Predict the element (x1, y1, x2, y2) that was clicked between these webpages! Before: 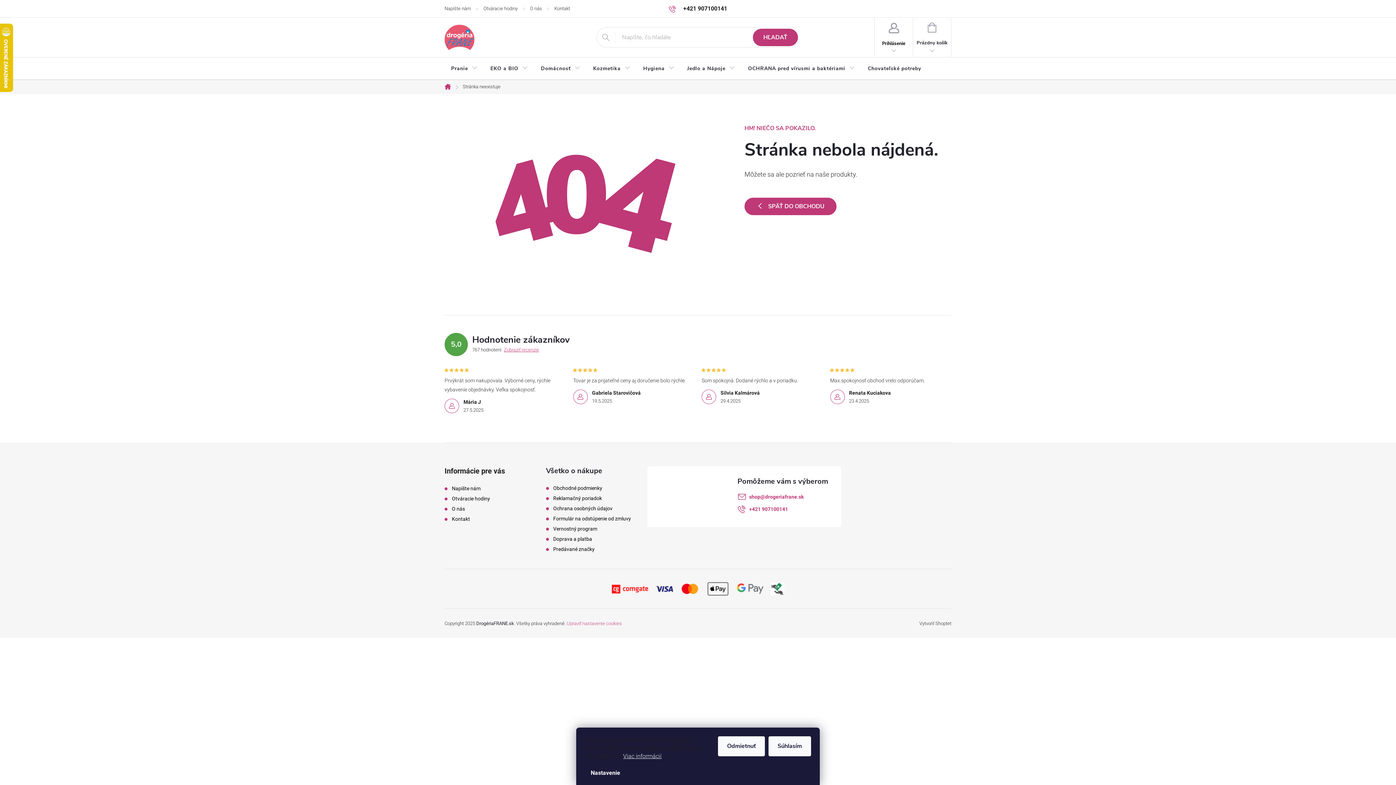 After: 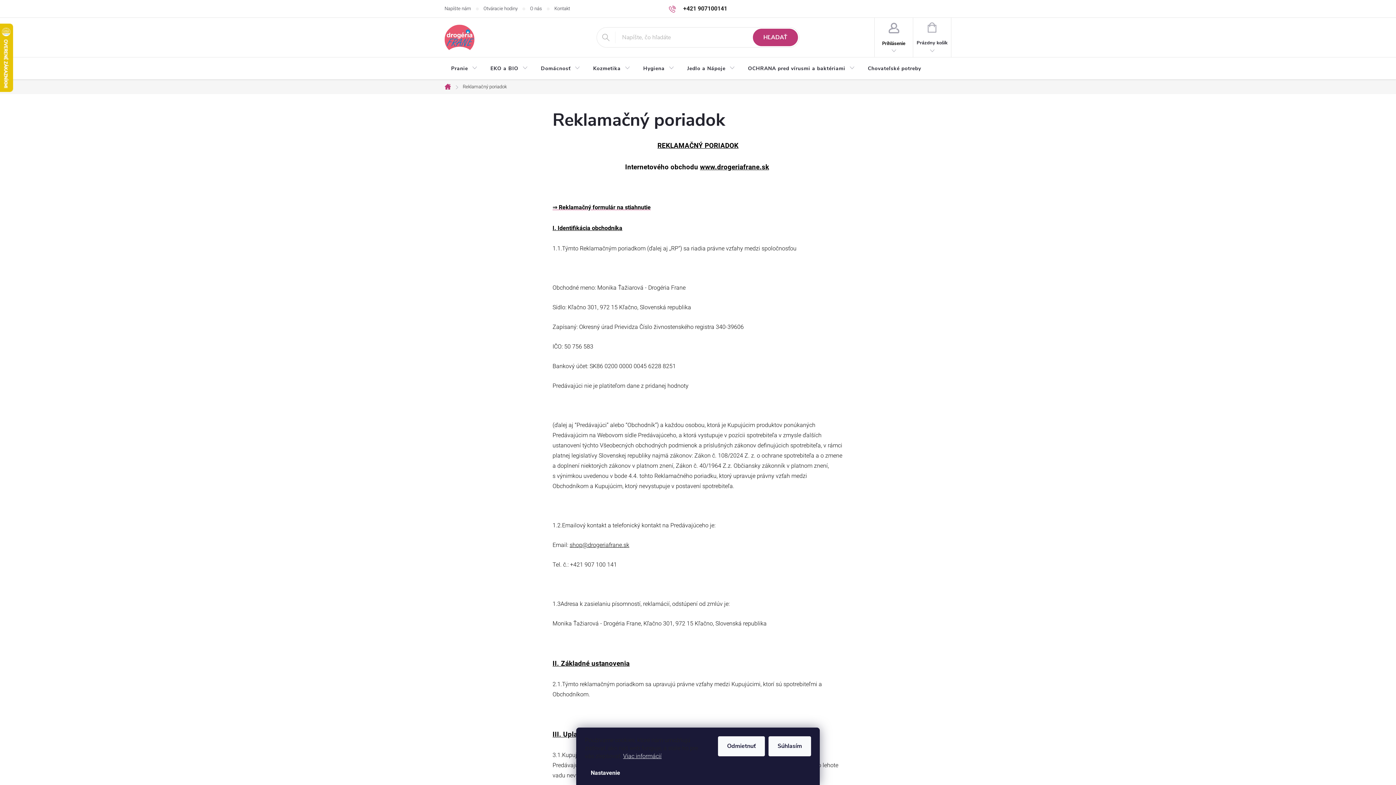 Action: bbox: (553, 495, 602, 501) label: Reklamačný poriadok